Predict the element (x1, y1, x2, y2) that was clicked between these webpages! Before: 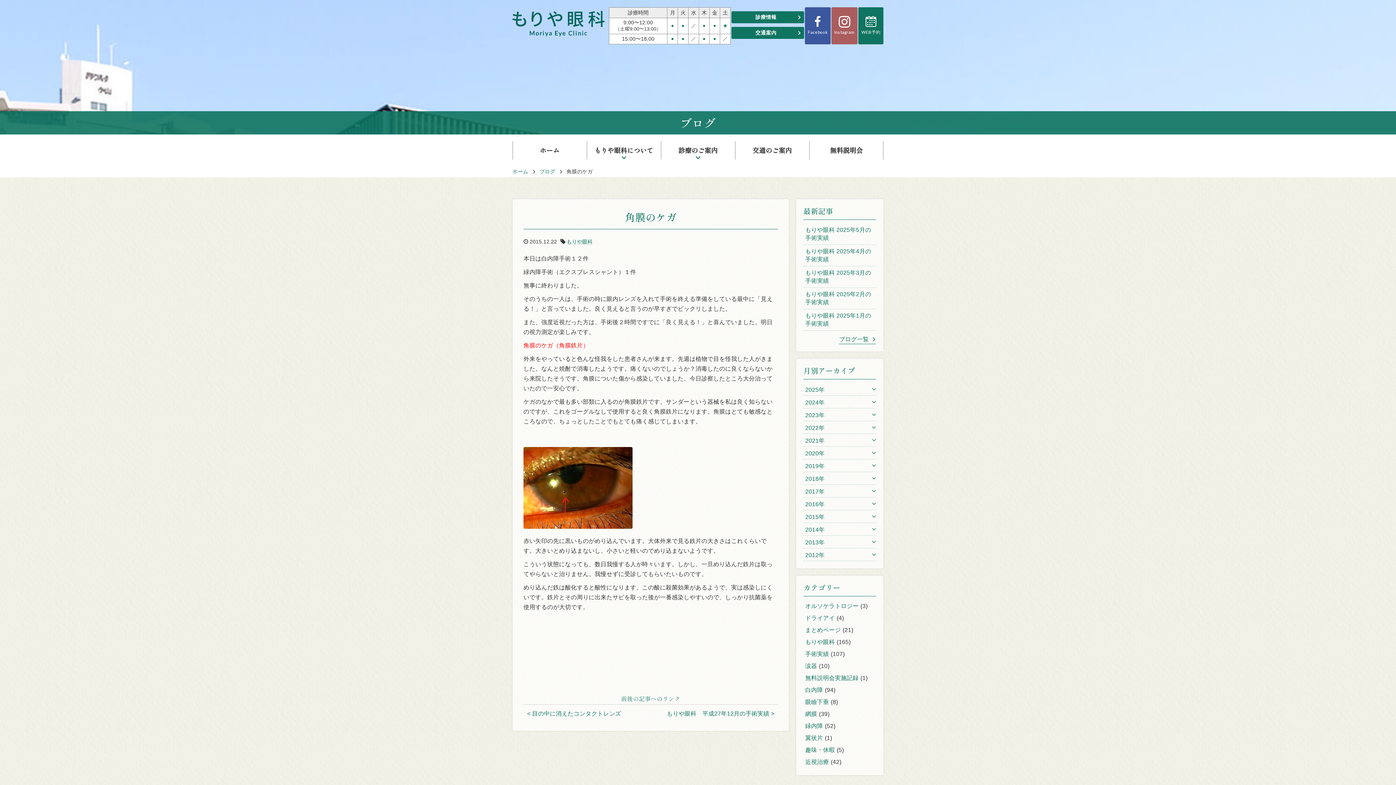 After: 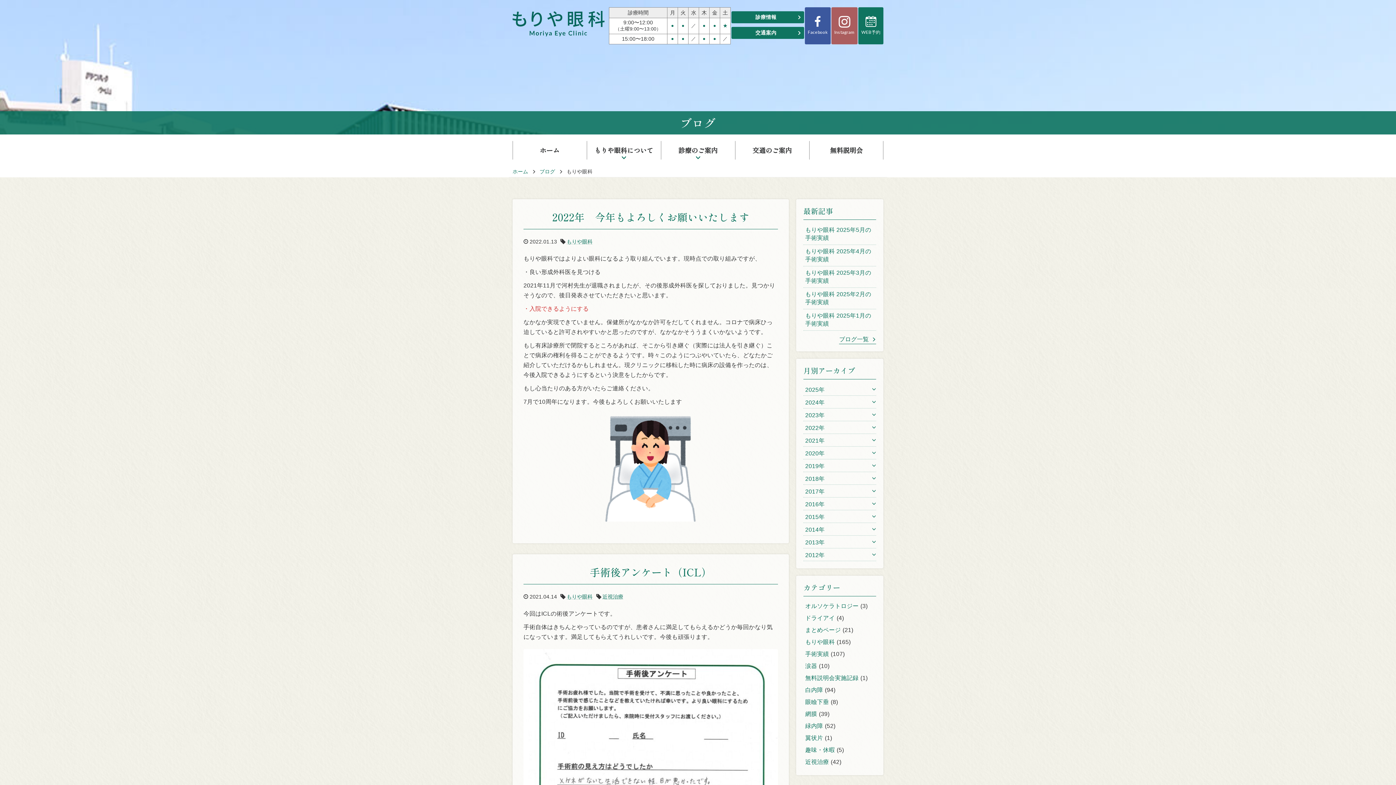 Action: bbox: (560, 237, 592, 246) label: もりや眼科